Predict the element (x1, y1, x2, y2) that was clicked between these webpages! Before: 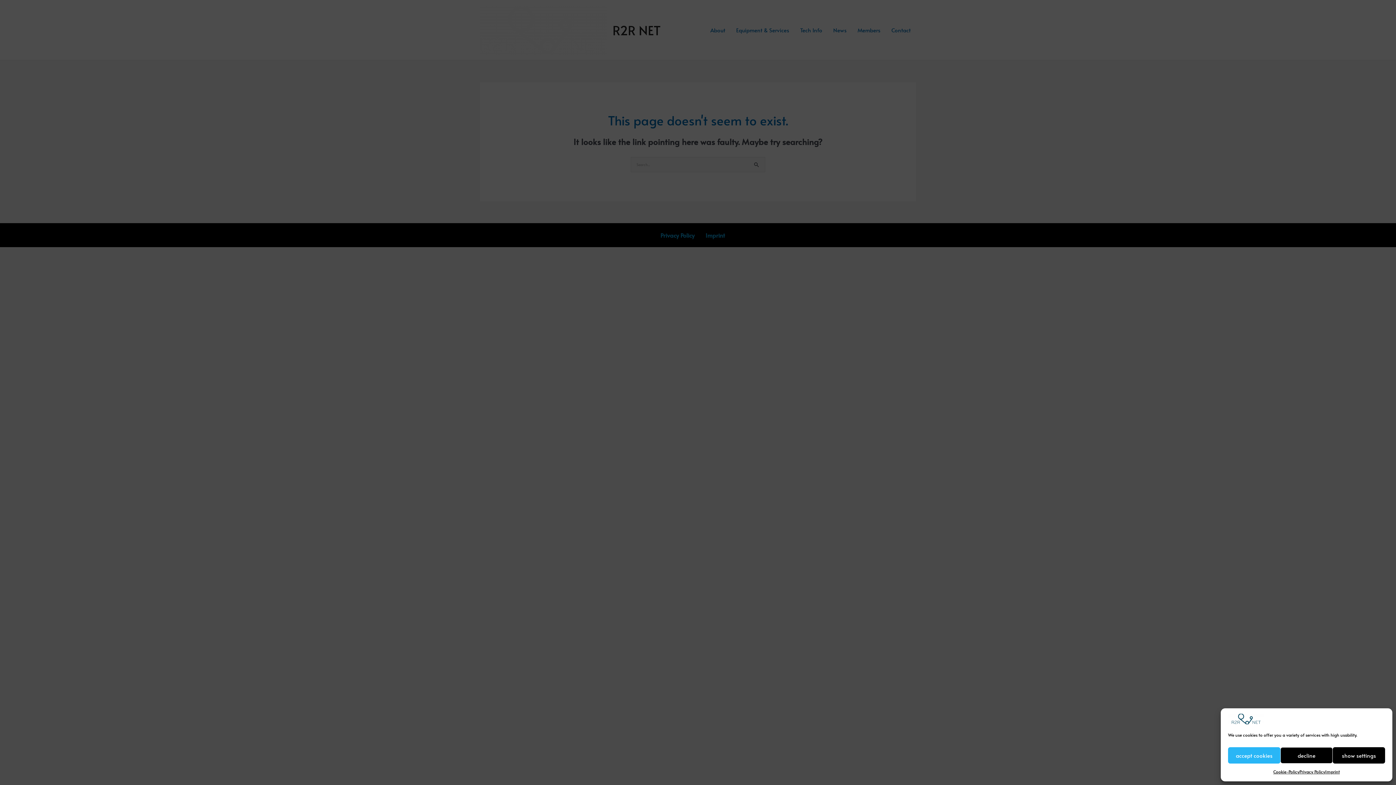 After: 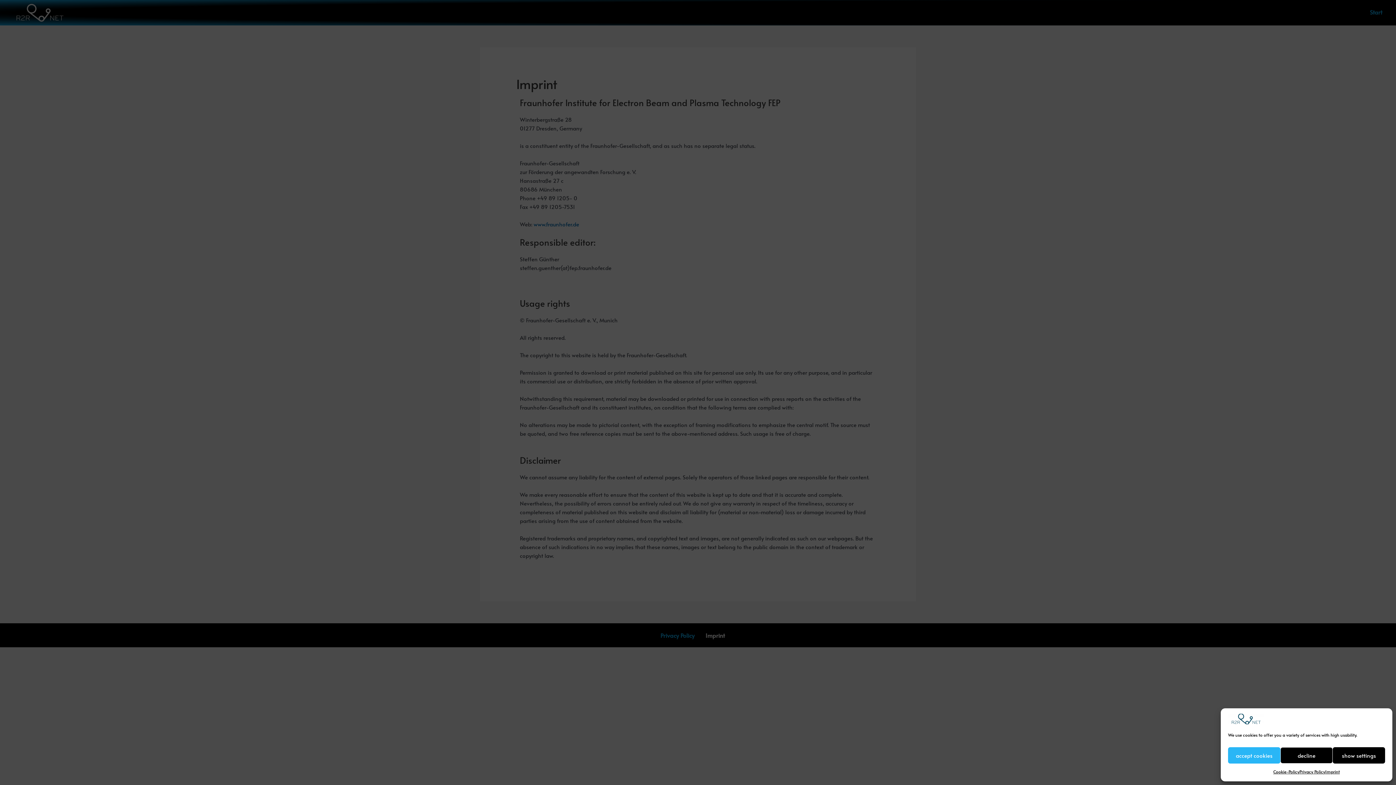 Action: label: Imprint bbox: (1325, 767, 1340, 776)